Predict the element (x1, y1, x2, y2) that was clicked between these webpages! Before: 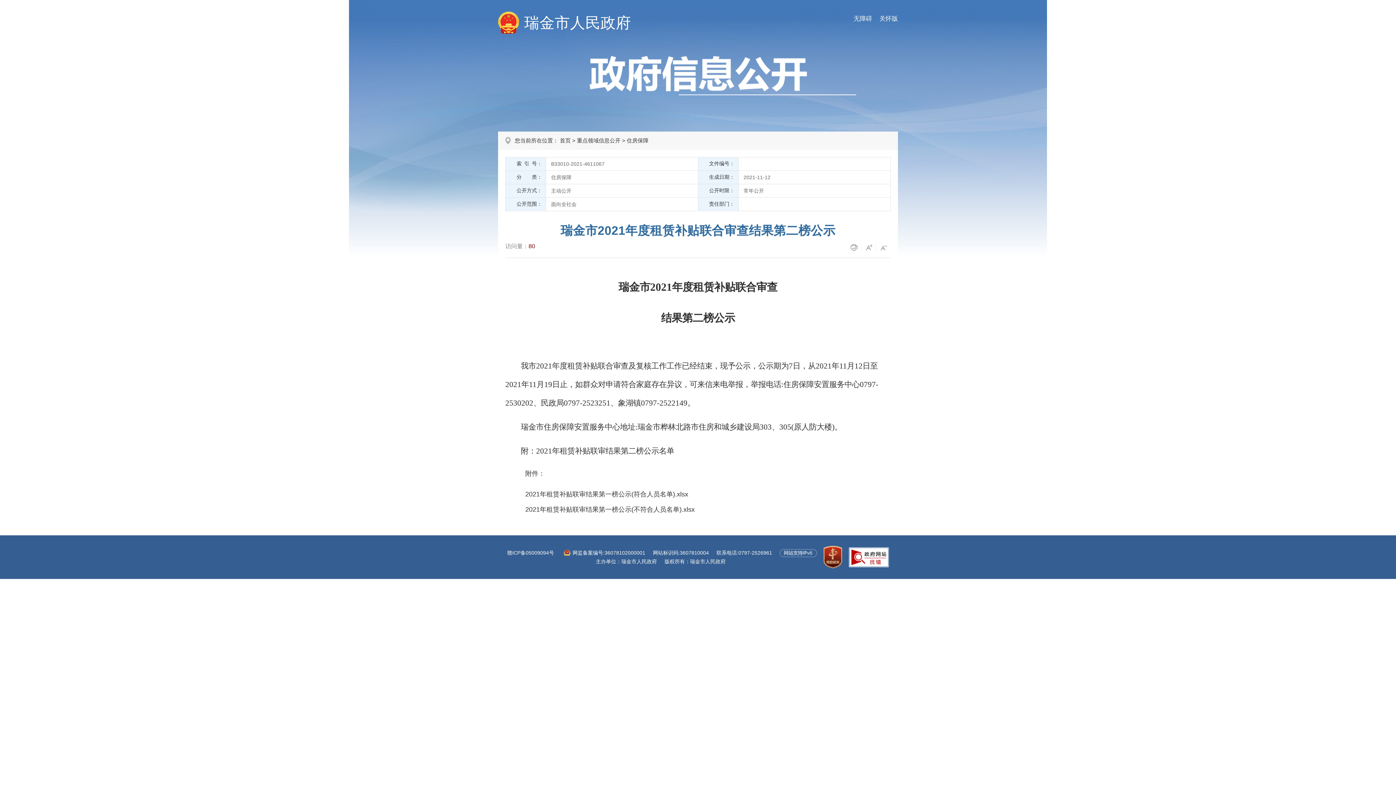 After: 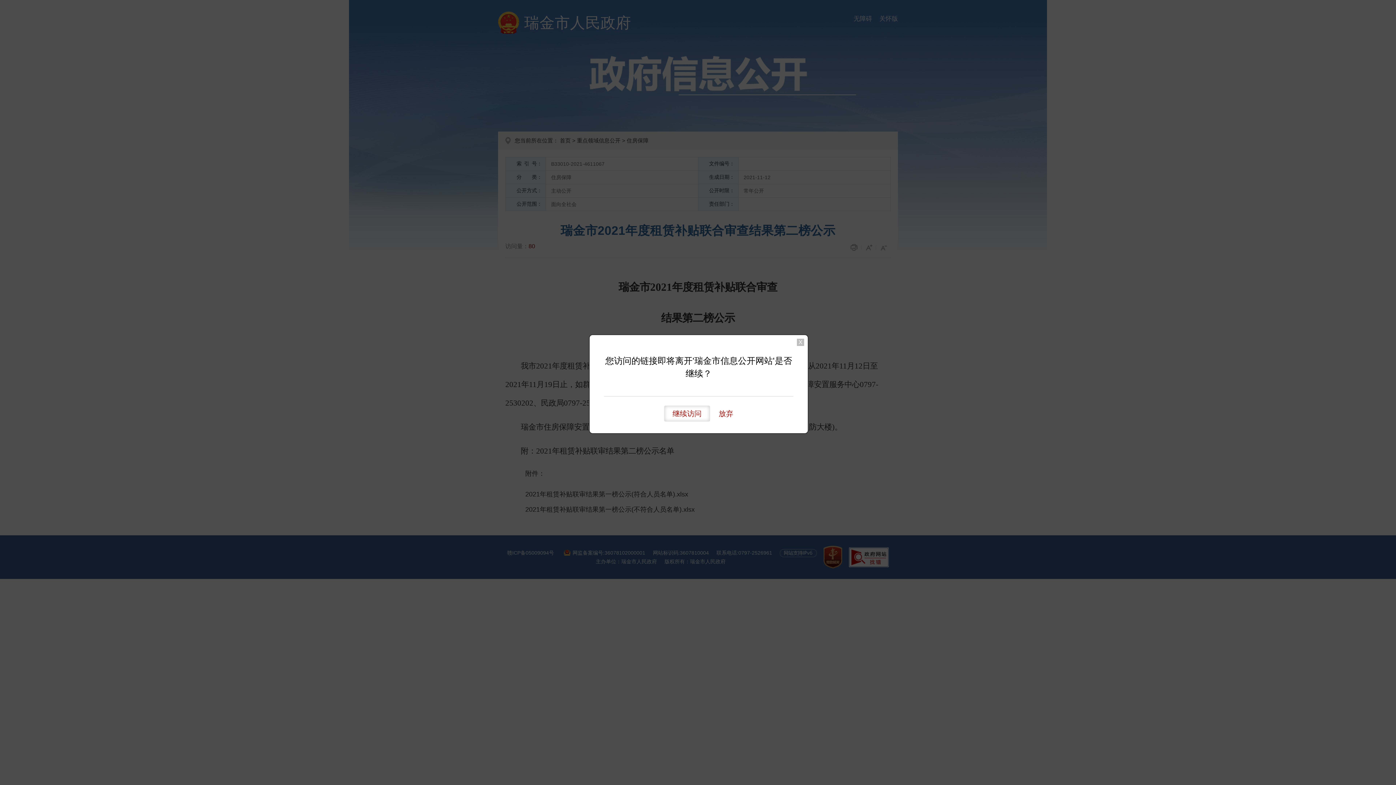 Action: label: 网监备案编号:36078102000001 bbox: (561, 550, 645, 555)